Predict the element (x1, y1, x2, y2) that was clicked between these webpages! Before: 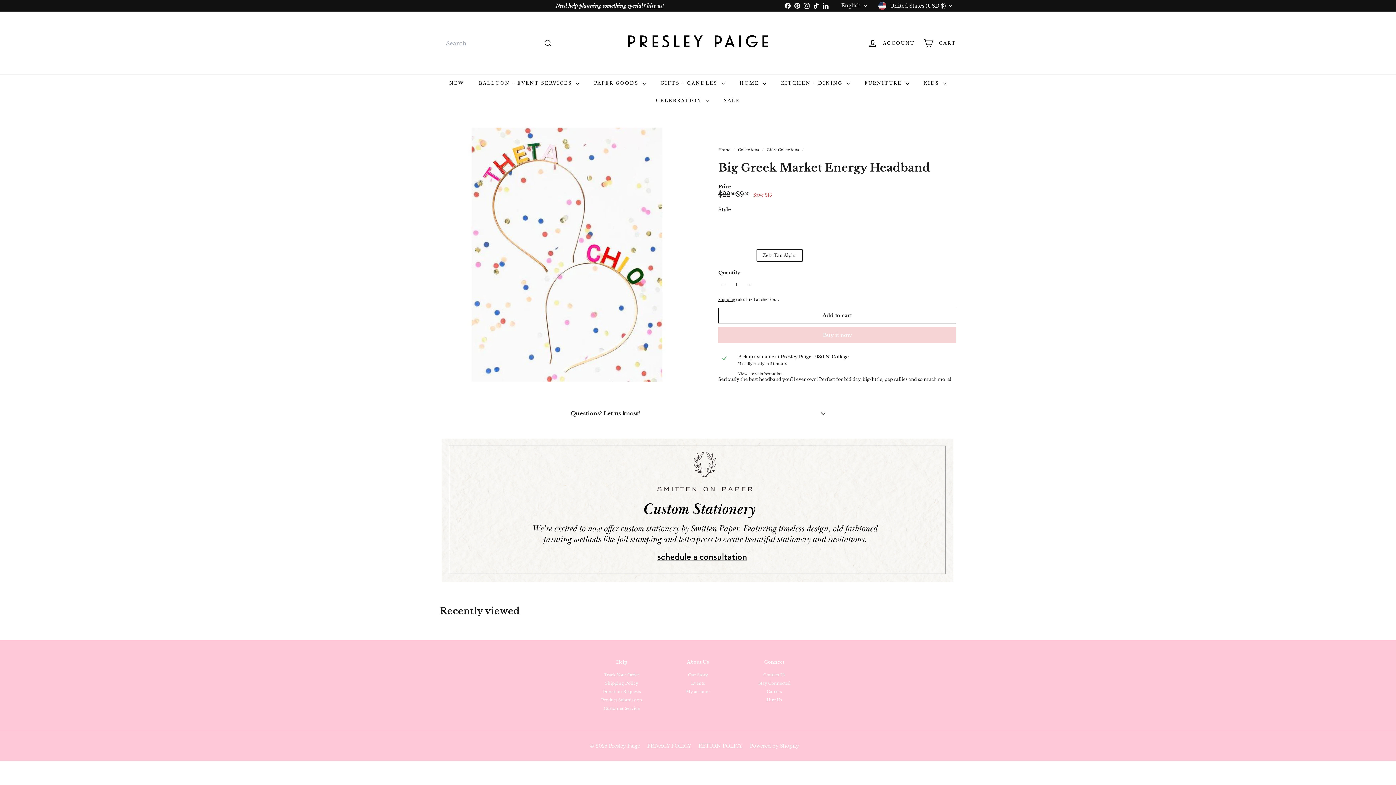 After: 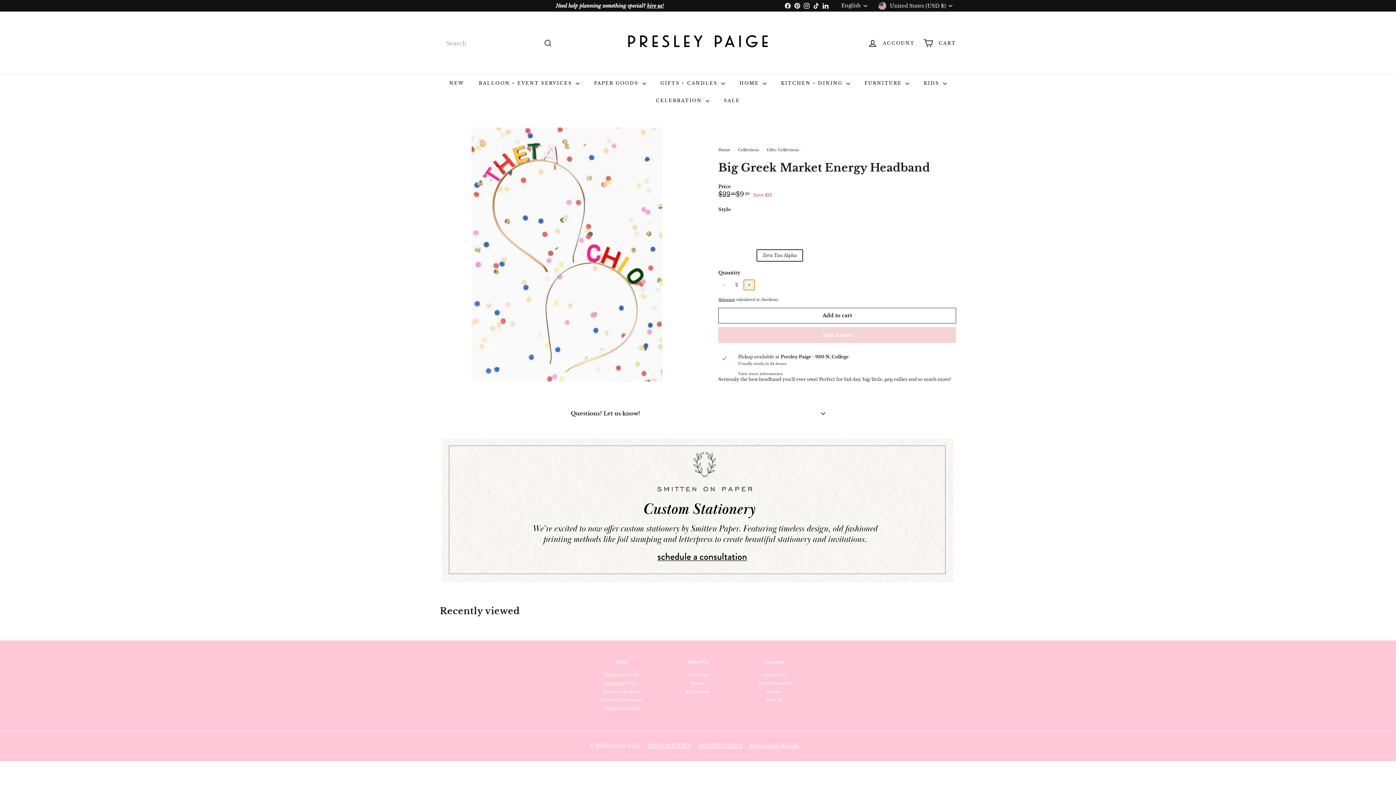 Action: bbox: (744, 280, 754, 290) label: 
      


Increase item quantity by one

